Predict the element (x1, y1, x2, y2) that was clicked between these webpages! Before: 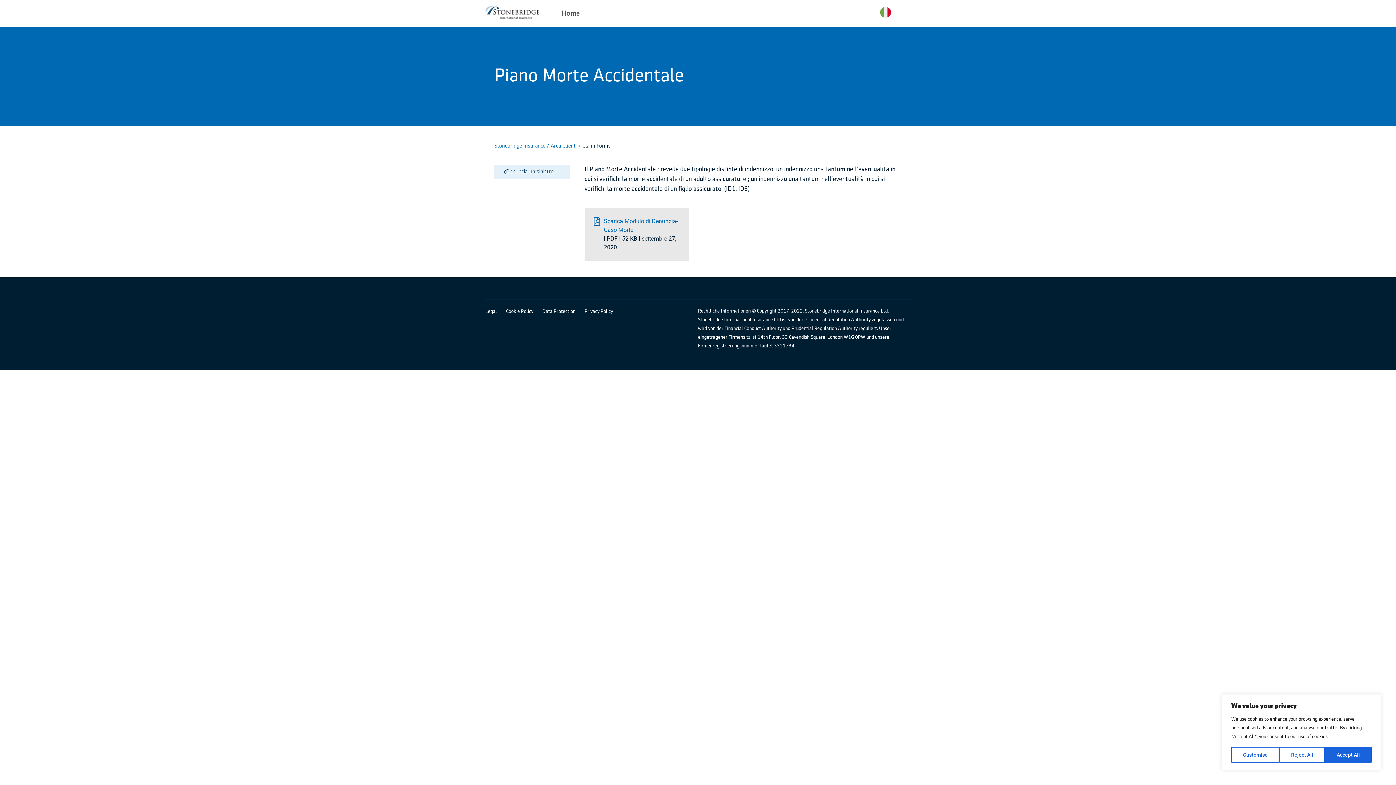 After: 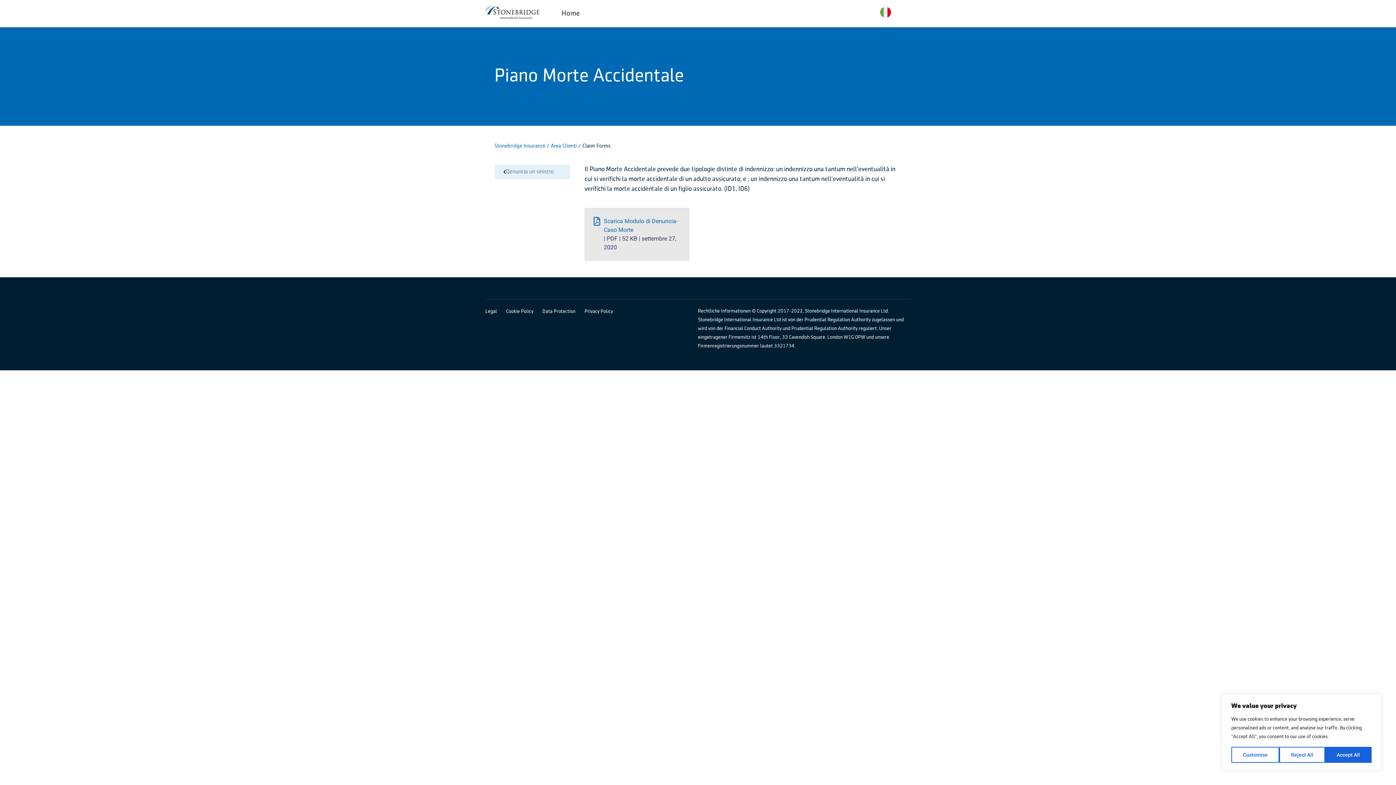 Action: label: Scarica Modulo di Denuncia-Caso Morte
| PDF | 52 KB | settembre 27, 2020 bbox: (584, 208, 689, 261)